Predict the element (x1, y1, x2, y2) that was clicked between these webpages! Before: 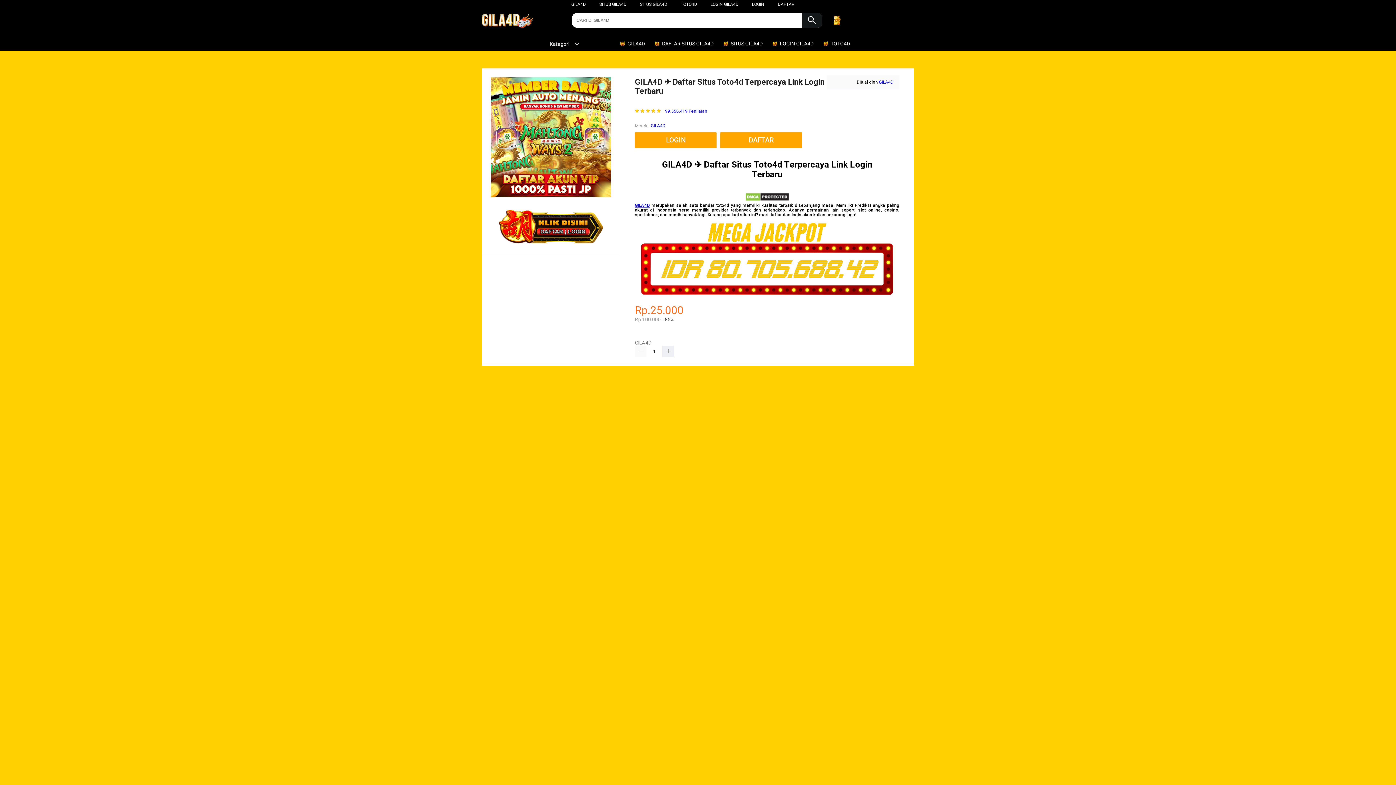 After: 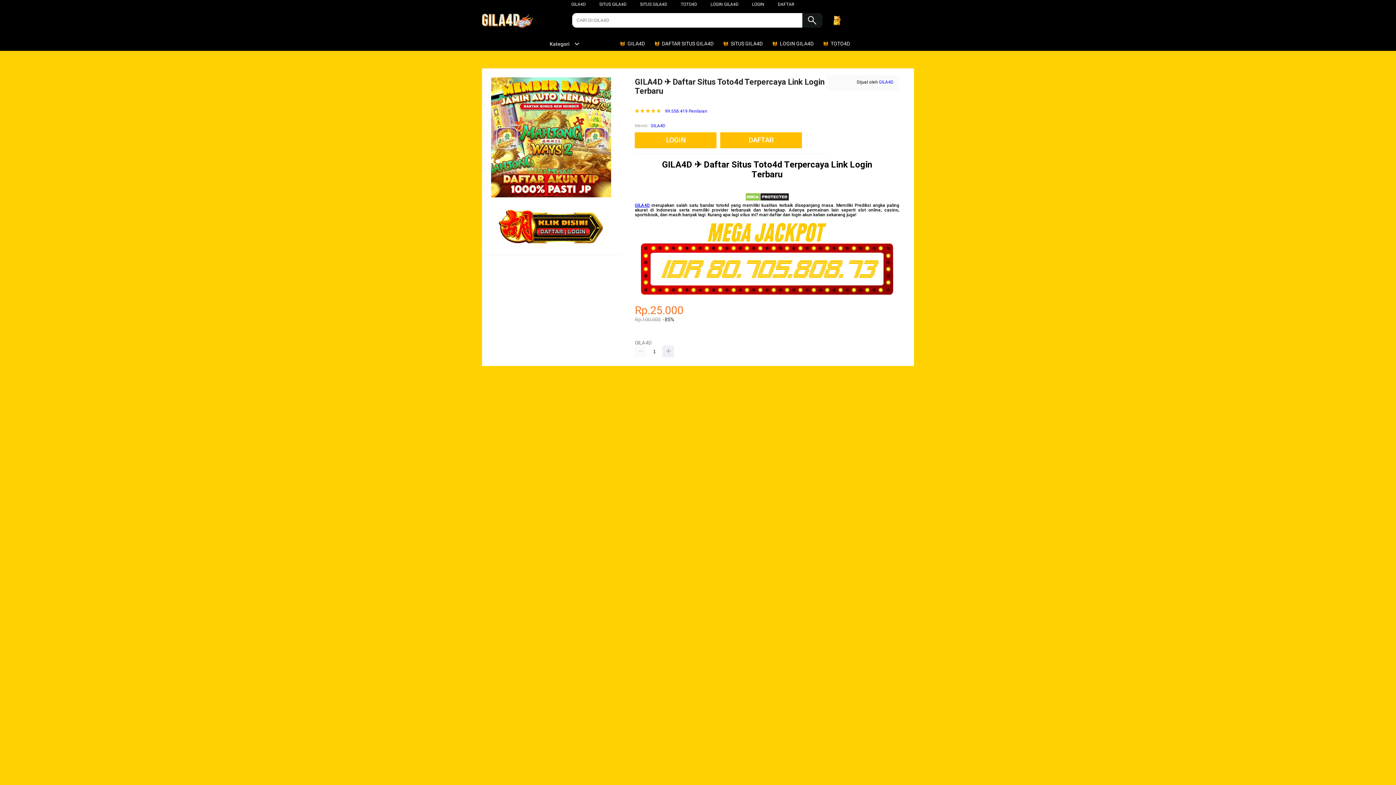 Action: bbox: (635, 202, 649, 207) label: GILA4D